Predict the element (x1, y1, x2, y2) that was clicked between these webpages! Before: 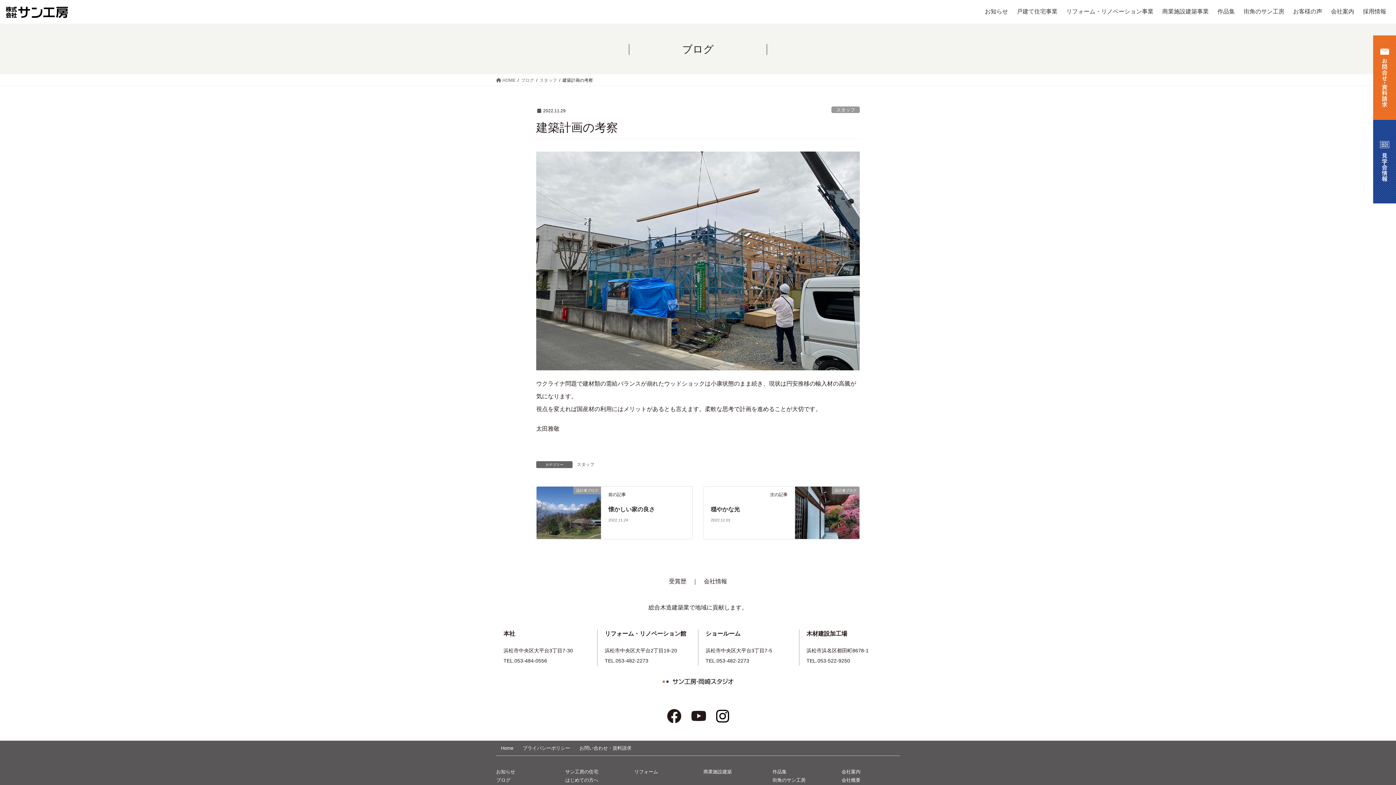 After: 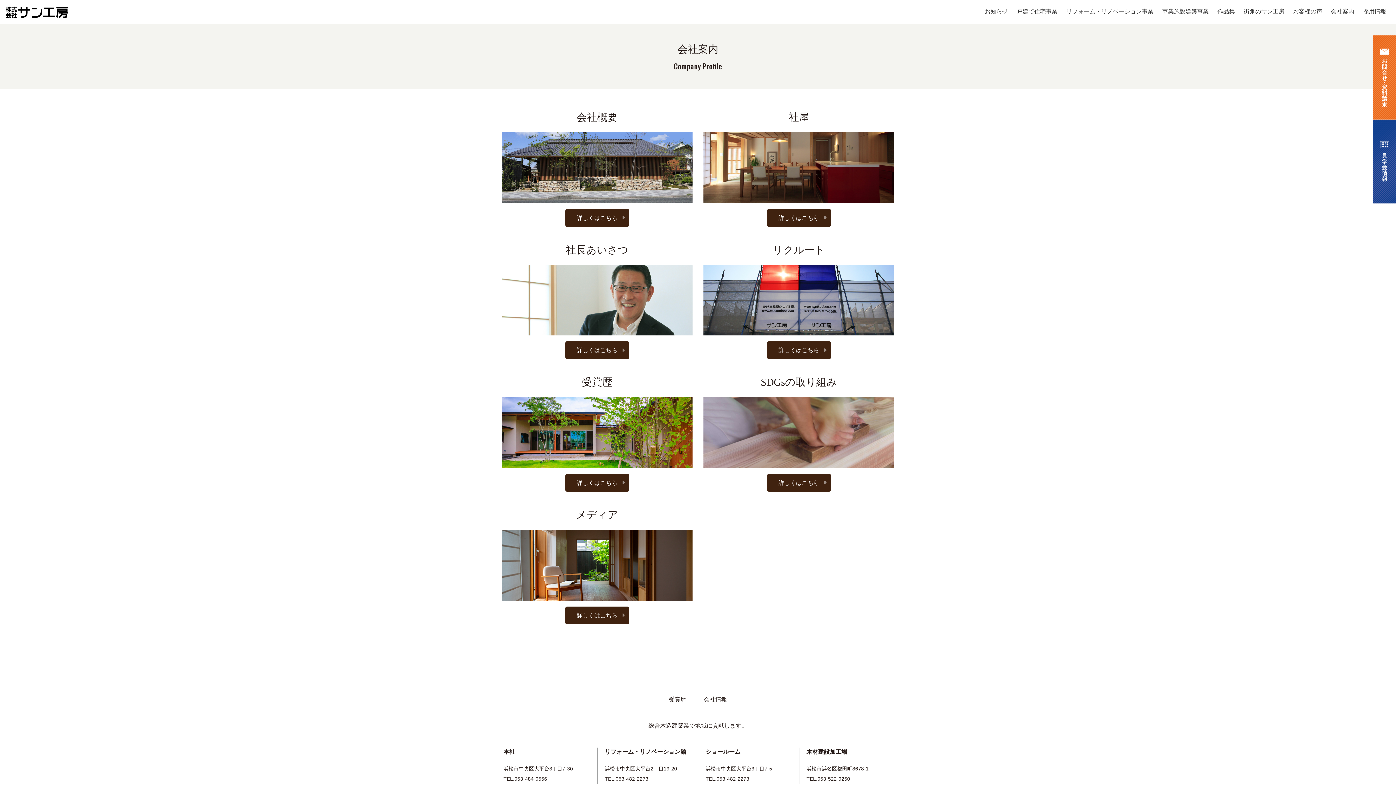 Action: bbox: (1326, 2, 1358, 20) label: 会社案内